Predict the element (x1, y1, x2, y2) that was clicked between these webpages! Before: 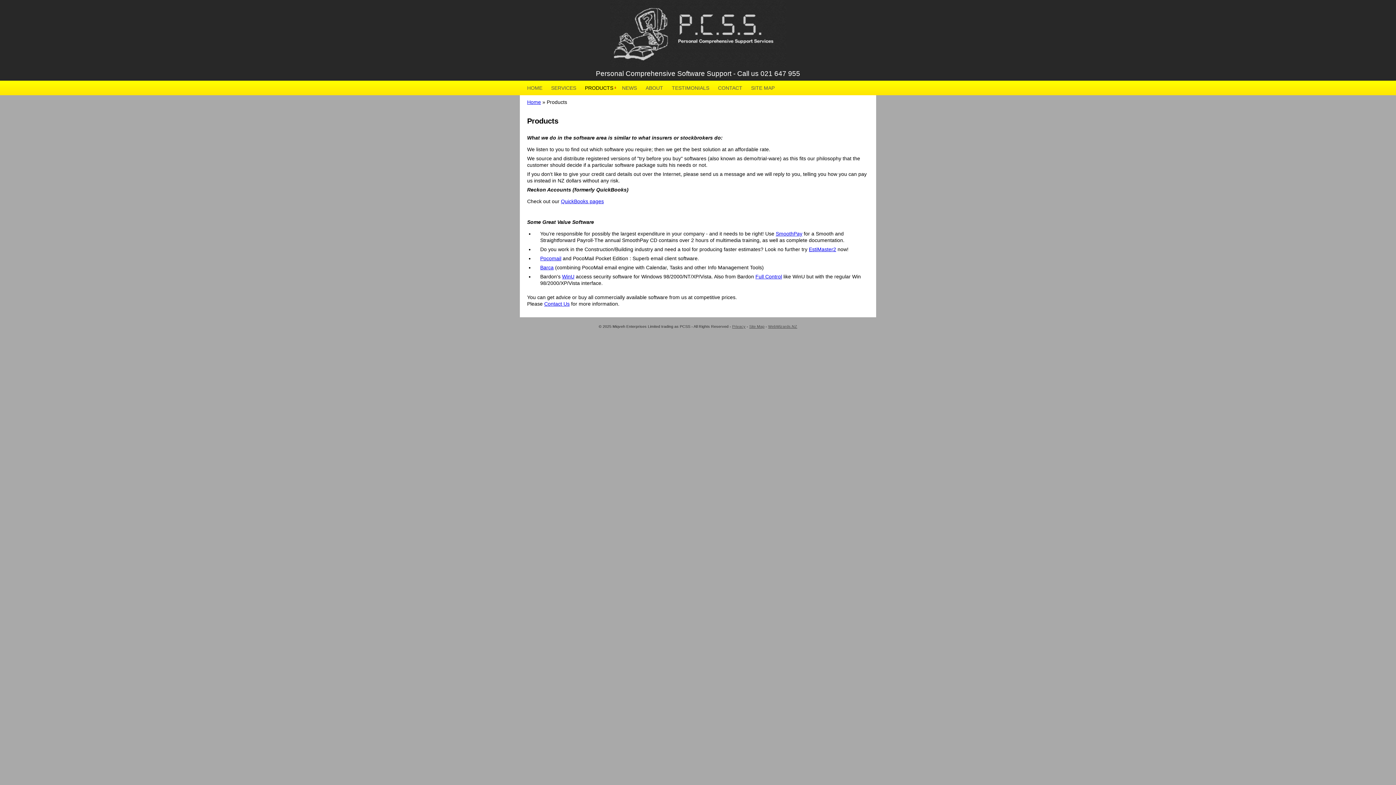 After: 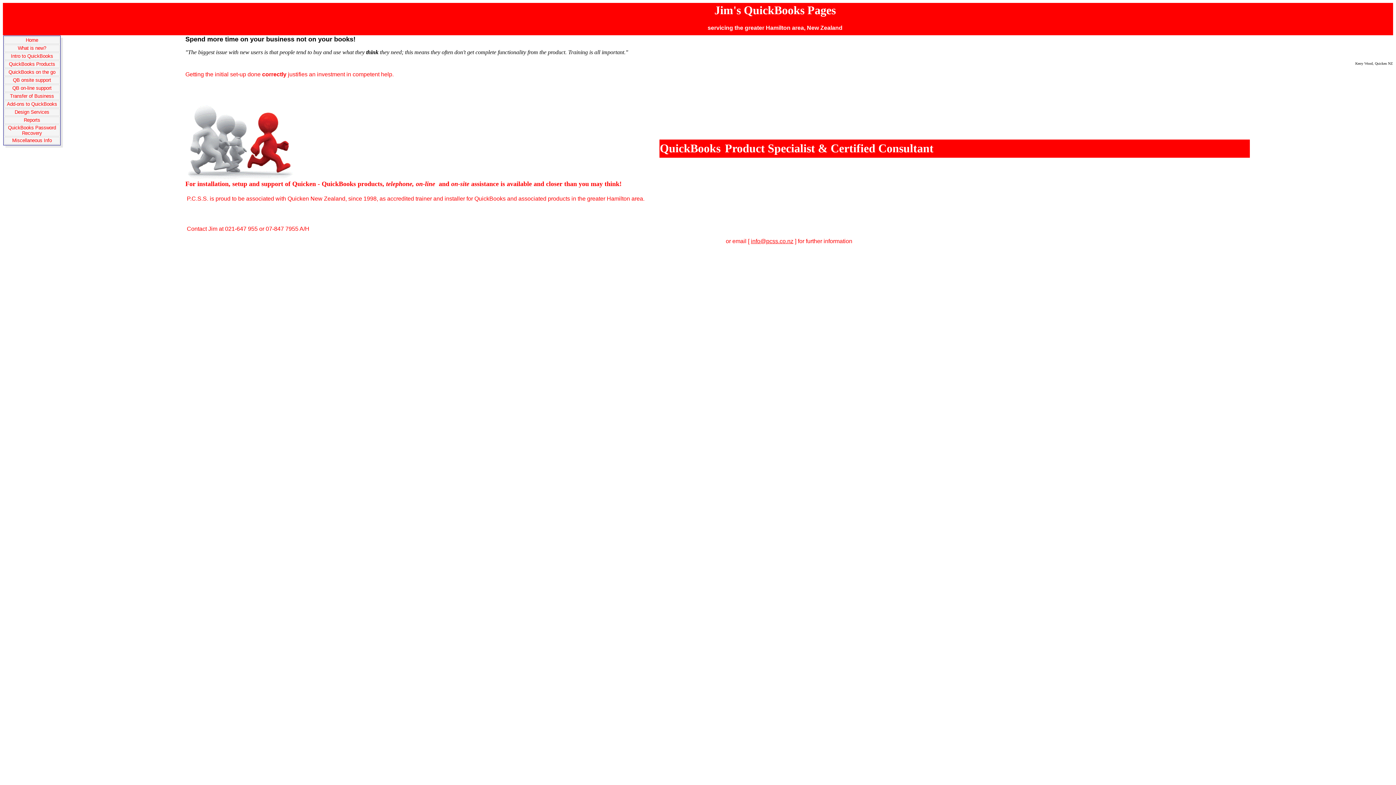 Action: label: QuickBooks pages bbox: (561, 198, 604, 204)